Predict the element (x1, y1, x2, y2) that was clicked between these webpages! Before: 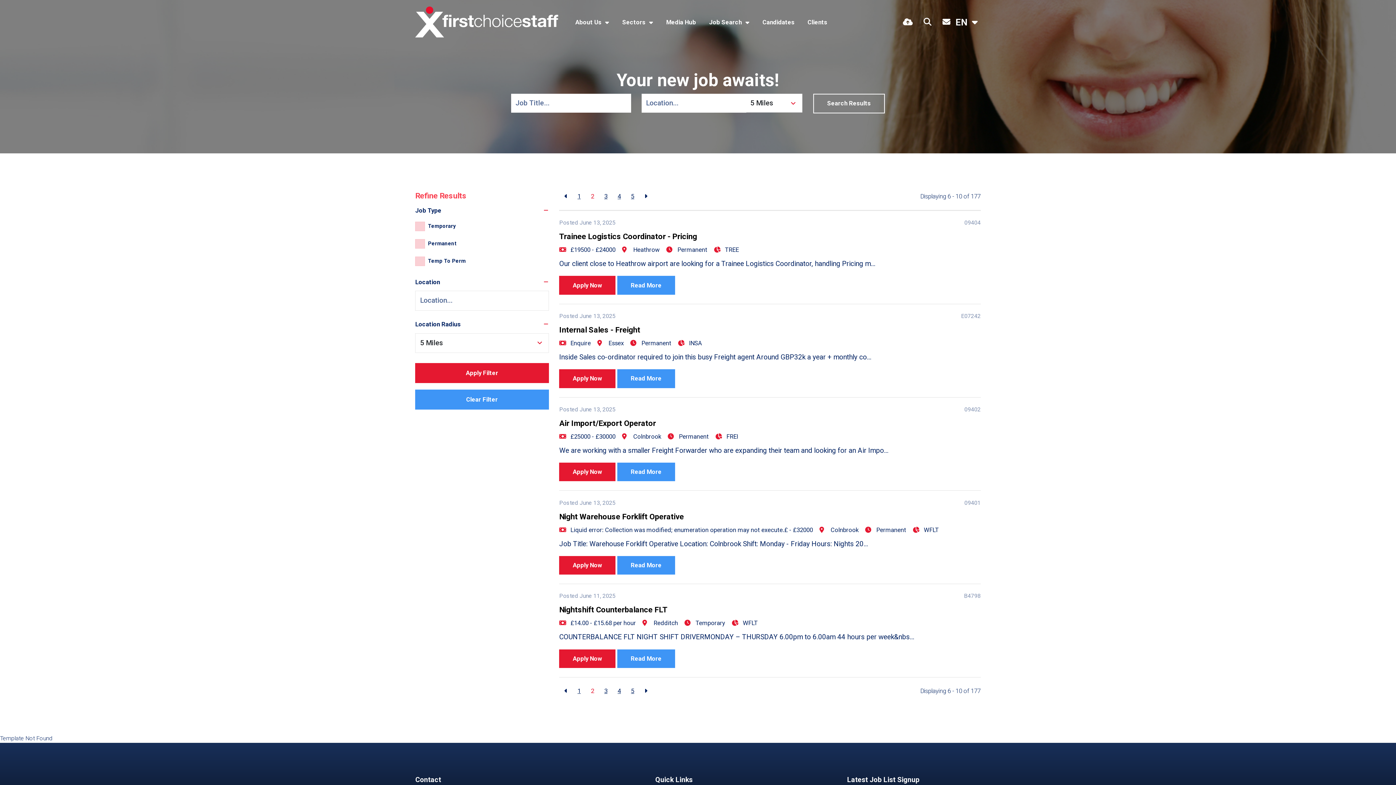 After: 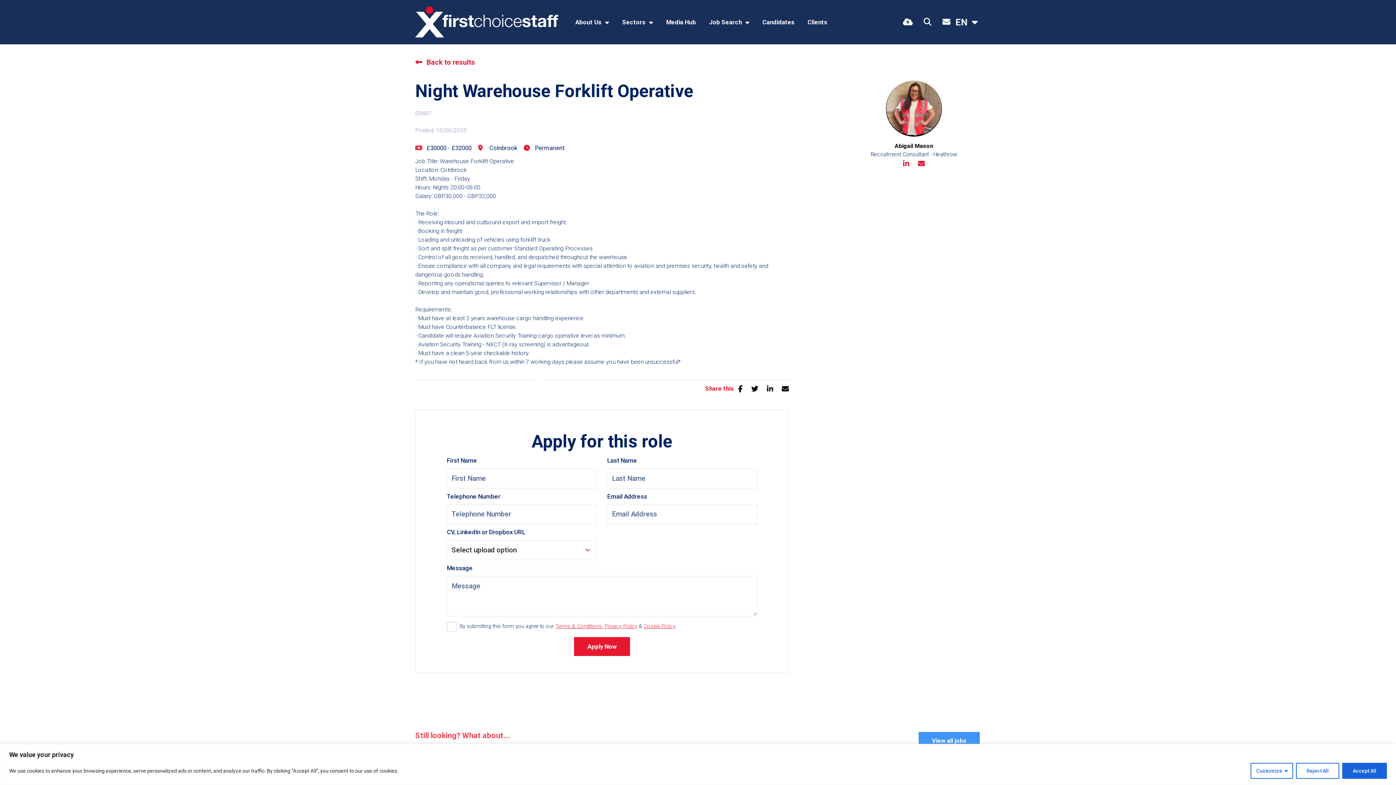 Action: bbox: (559, 512, 684, 521) label: Night Warehouse Forklift Operative